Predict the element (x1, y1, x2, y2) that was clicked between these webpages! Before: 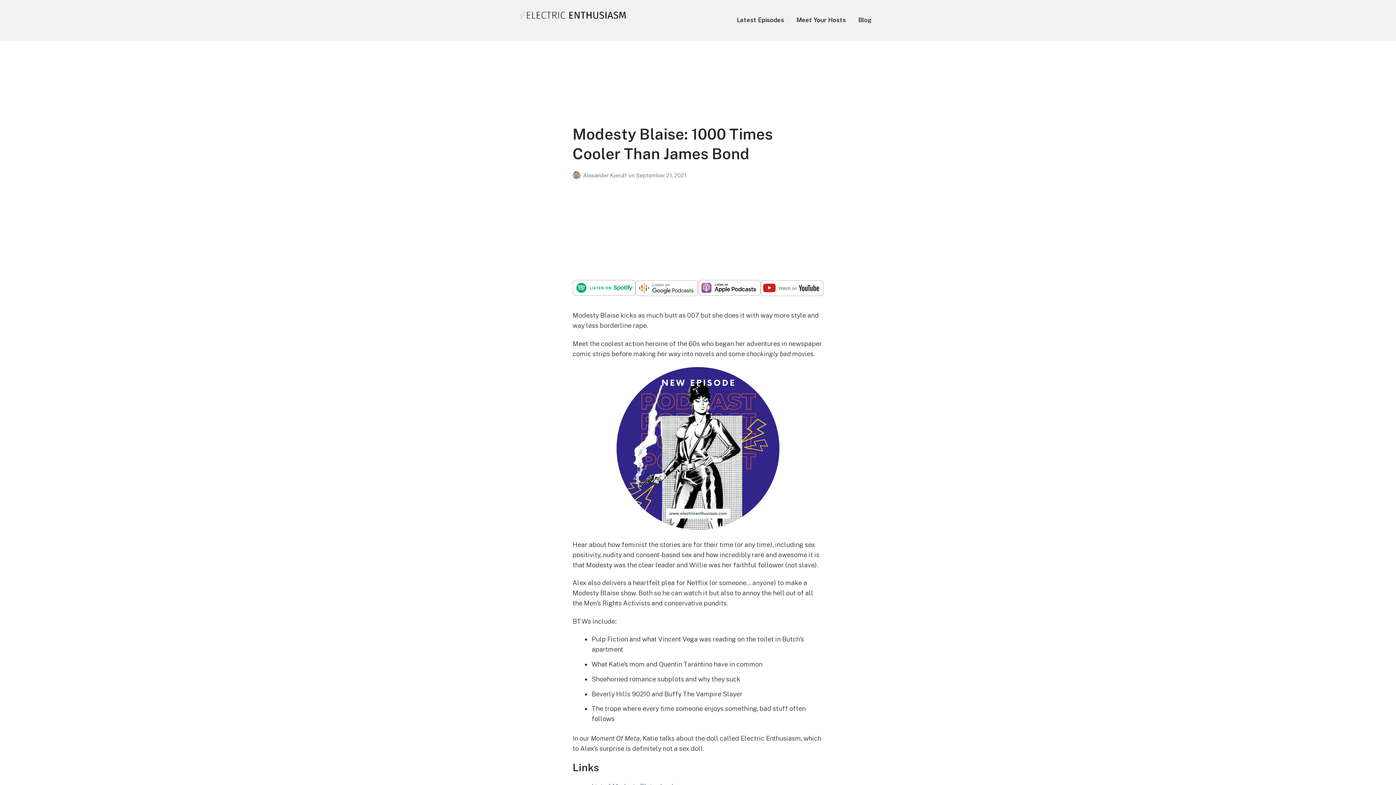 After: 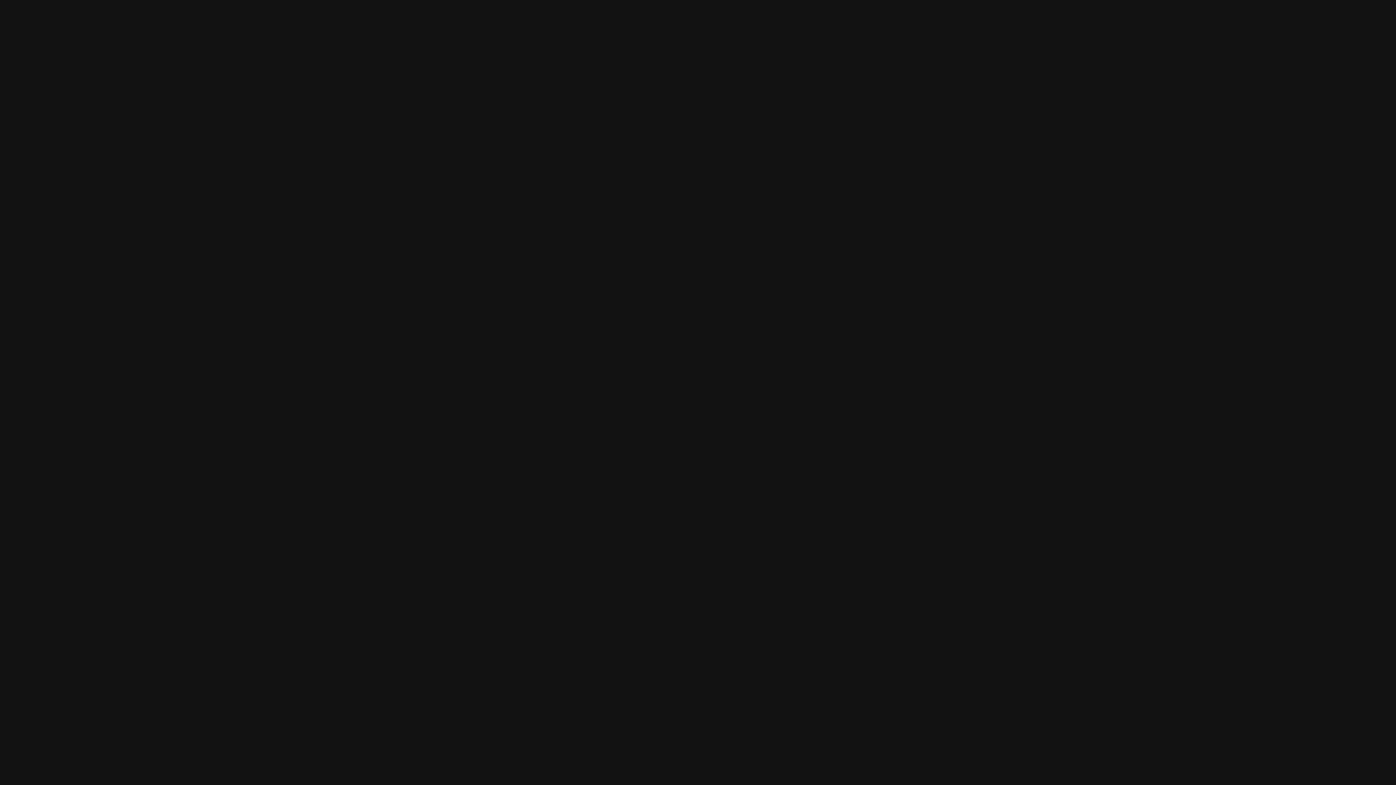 Action: bbox: (572, 286, 635, 294)